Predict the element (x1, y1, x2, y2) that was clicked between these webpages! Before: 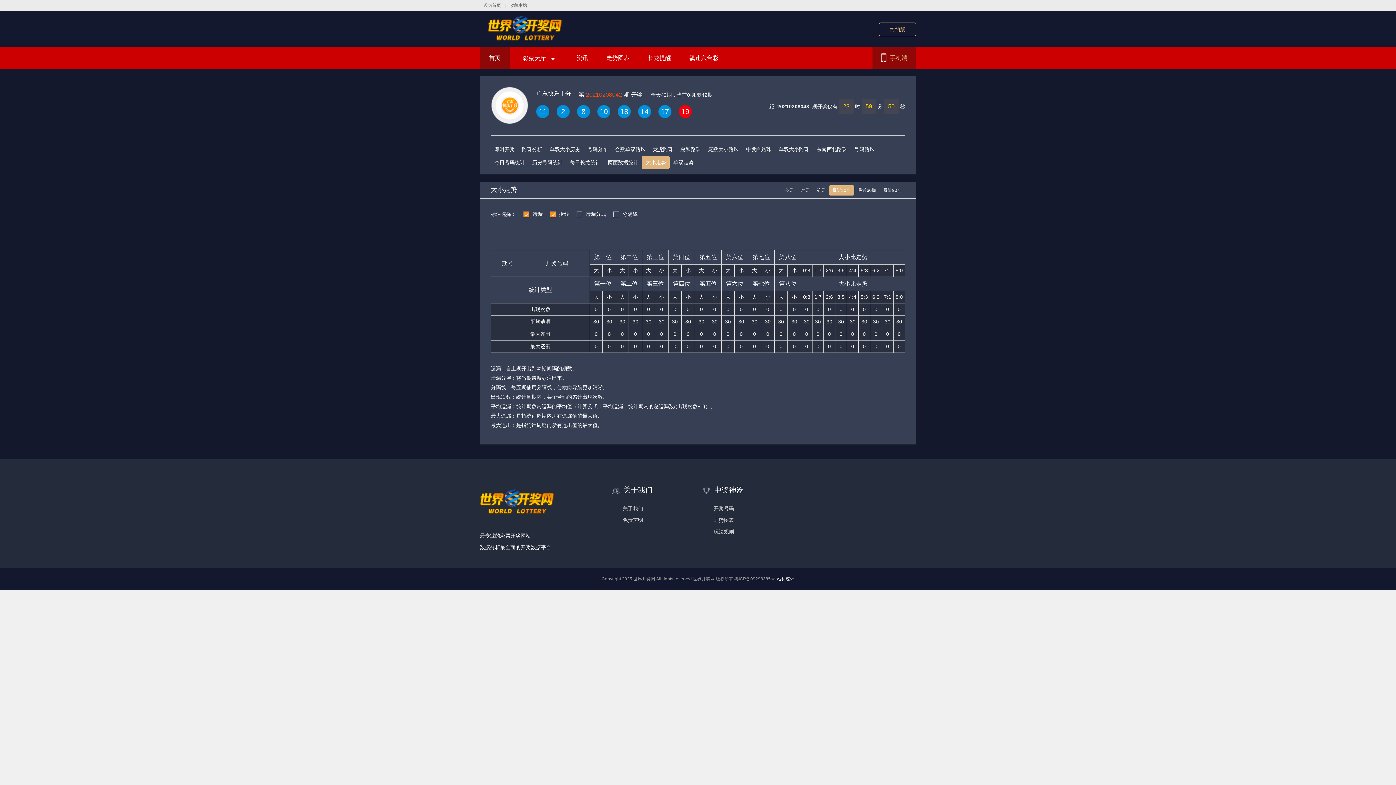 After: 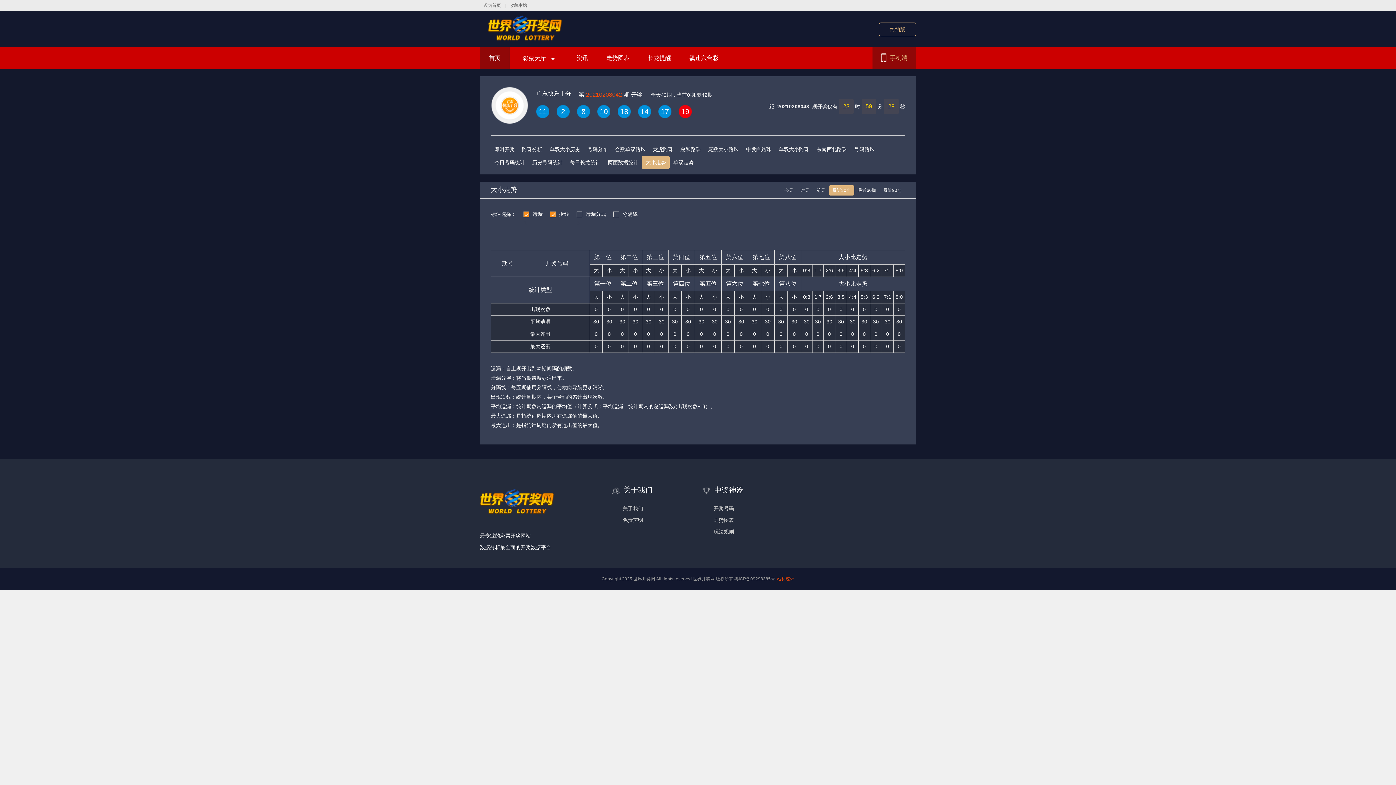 Action: bbox: (777, 576, 794, 581) label: 站长统计